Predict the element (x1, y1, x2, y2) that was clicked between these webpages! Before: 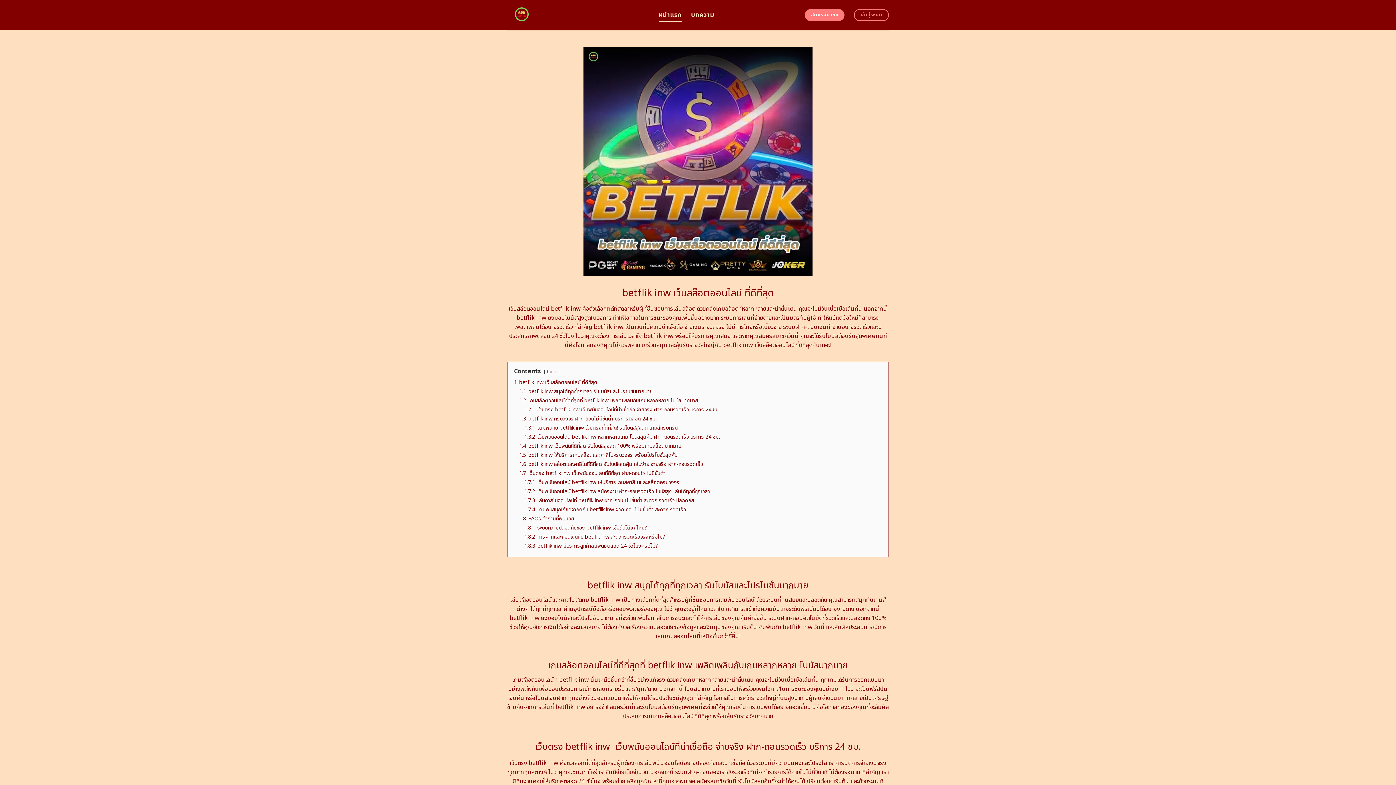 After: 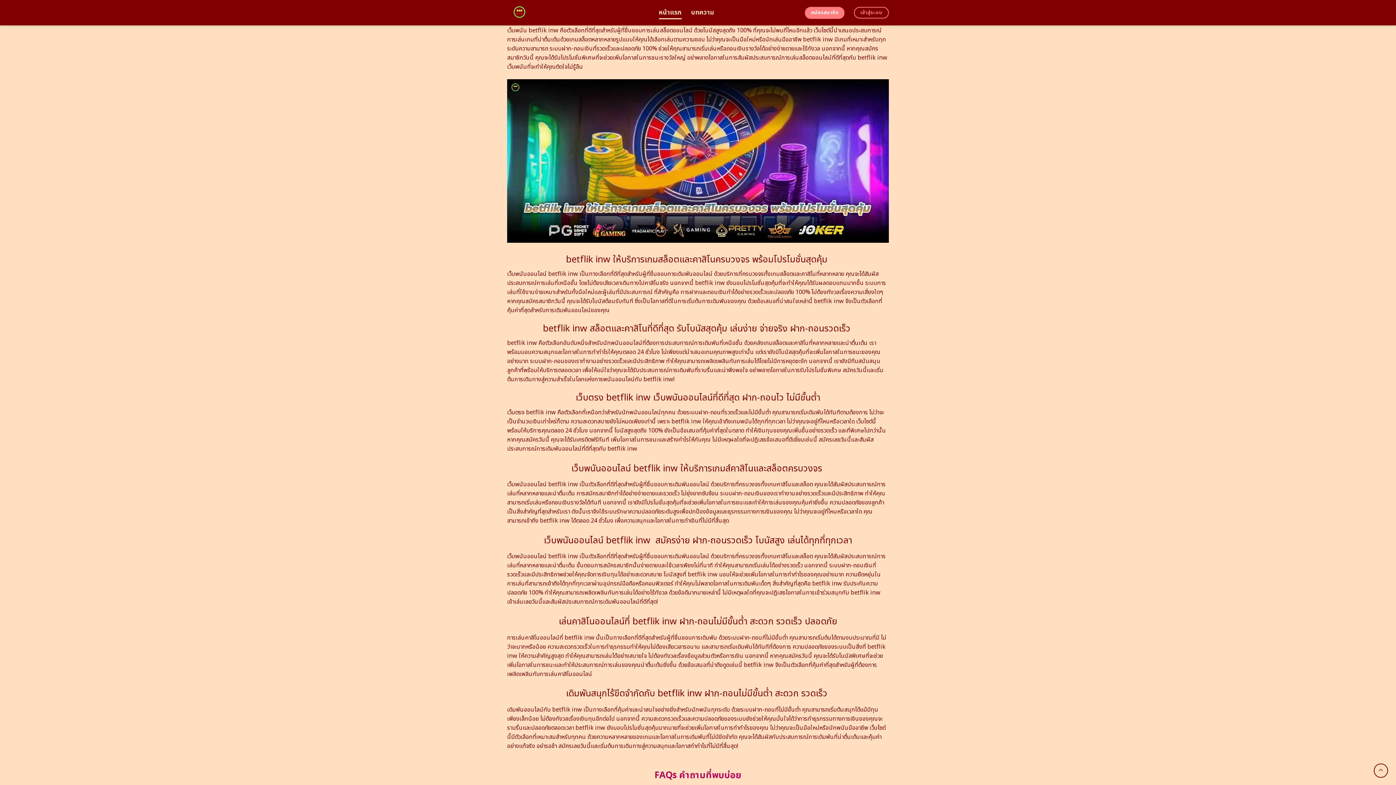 Action: label: 1.4 betflik inw เว็บพนันที่ดีที่สุด รับโบนัสสูงสุด 100% พร้อมเกมสล็อตมากมาย bbox: (519, 442, 681, 450)